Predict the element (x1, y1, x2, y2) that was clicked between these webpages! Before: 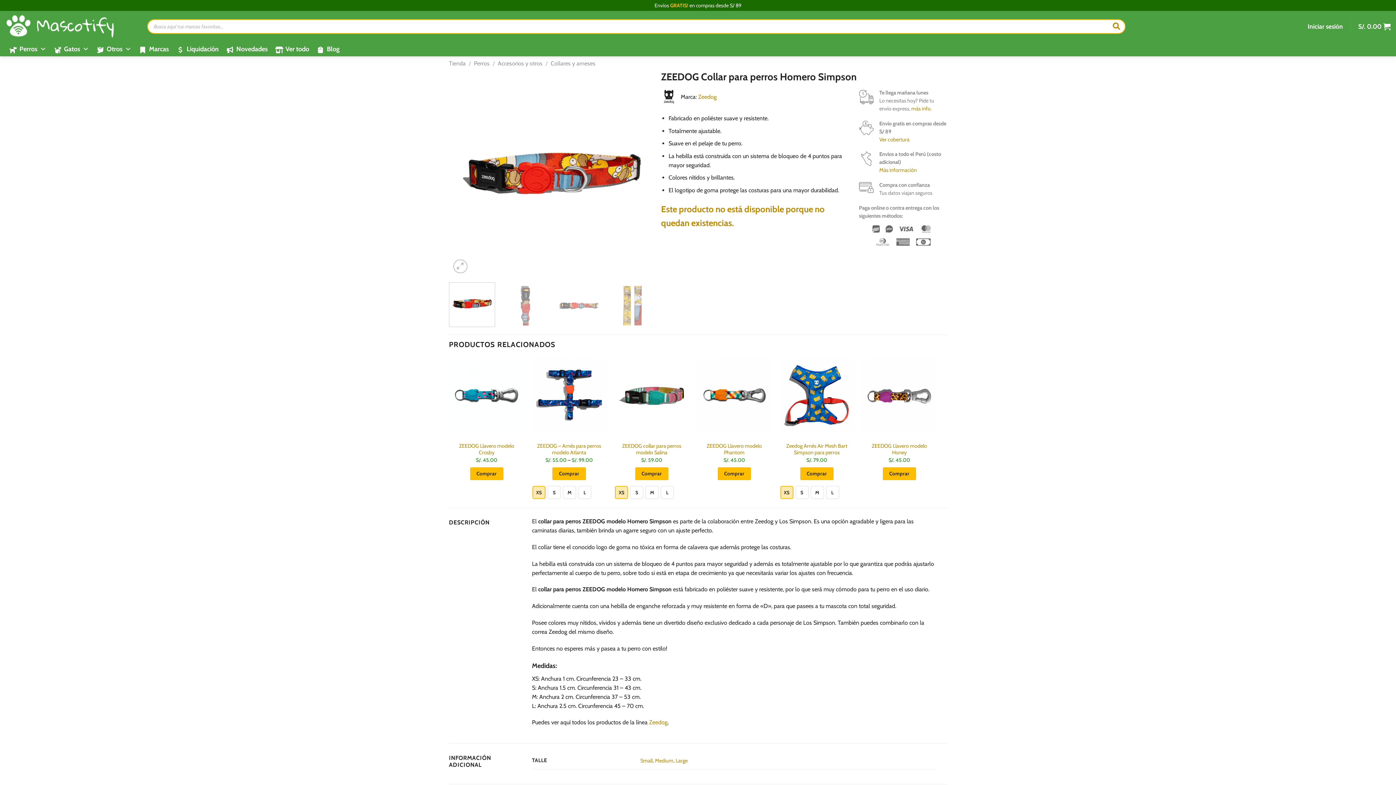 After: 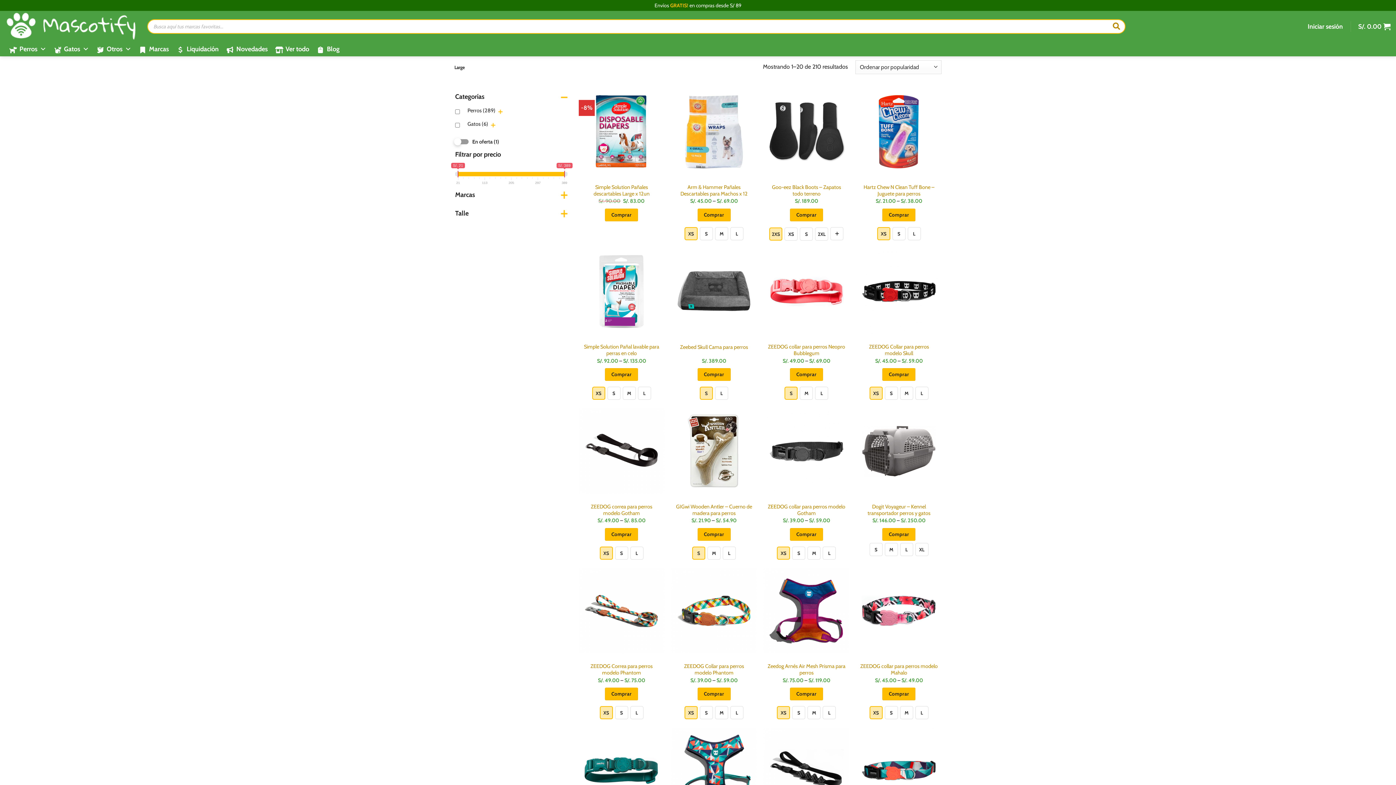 Action: label: Large bbox: (675, 757, 687, 764)